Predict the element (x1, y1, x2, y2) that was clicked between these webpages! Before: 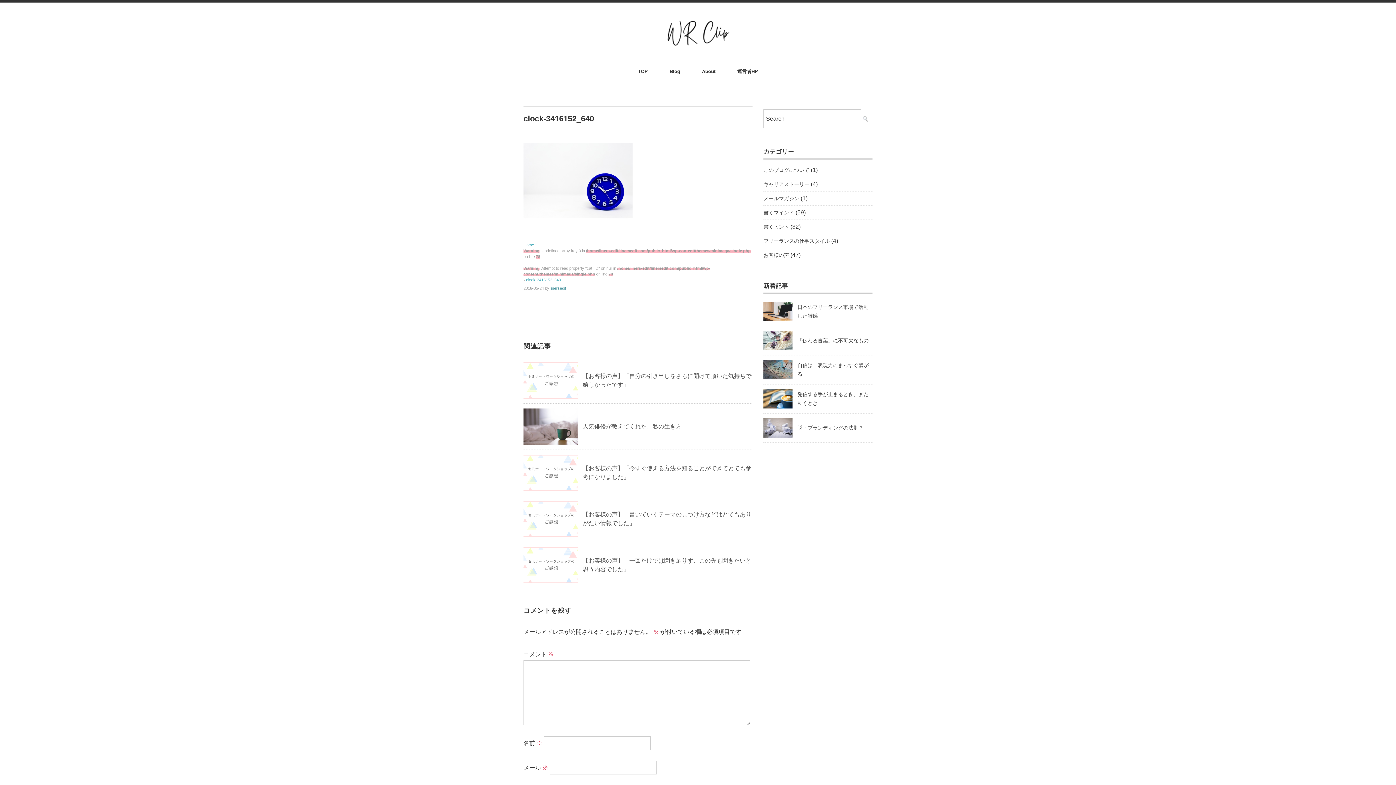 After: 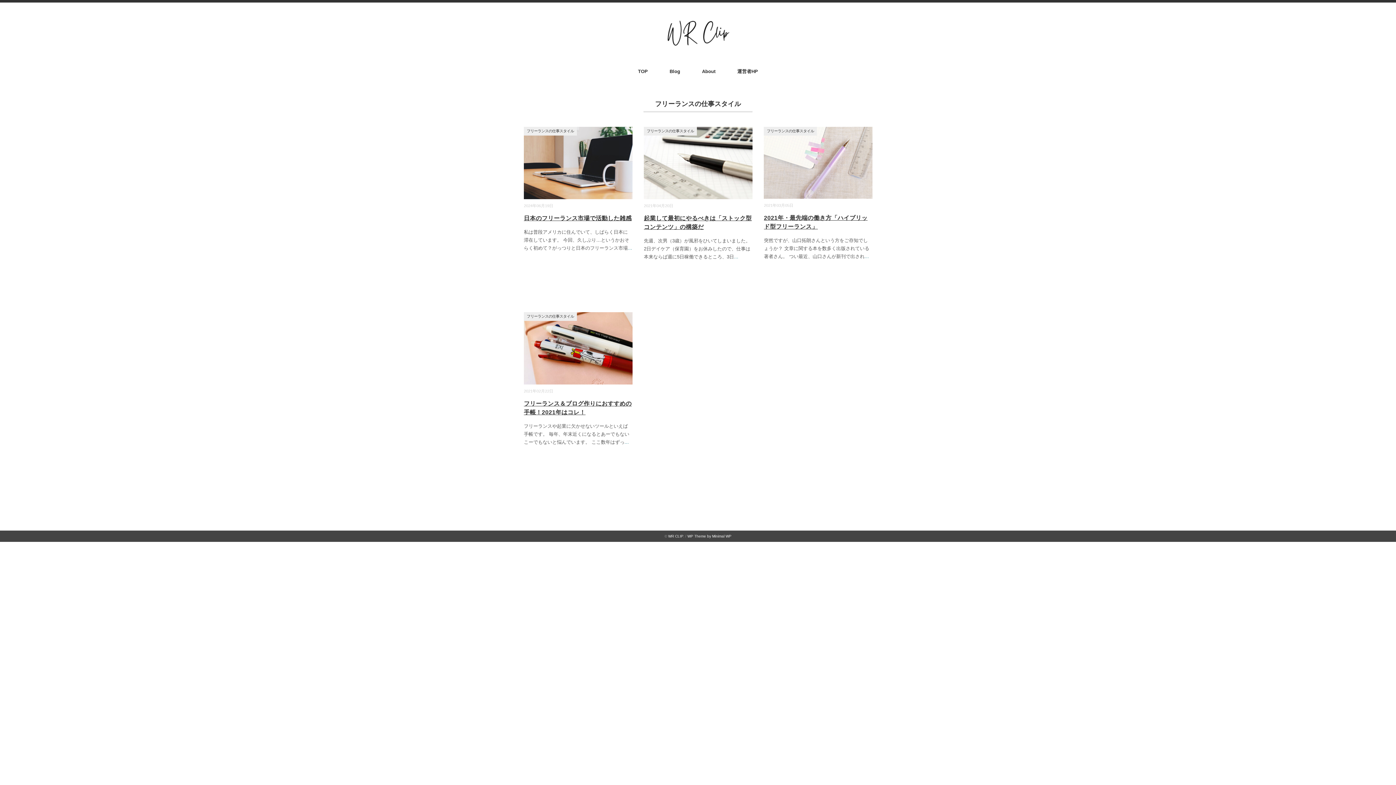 Action: label: フリーランスの仕事スタイル bbox: (763, 236, 829, 245)